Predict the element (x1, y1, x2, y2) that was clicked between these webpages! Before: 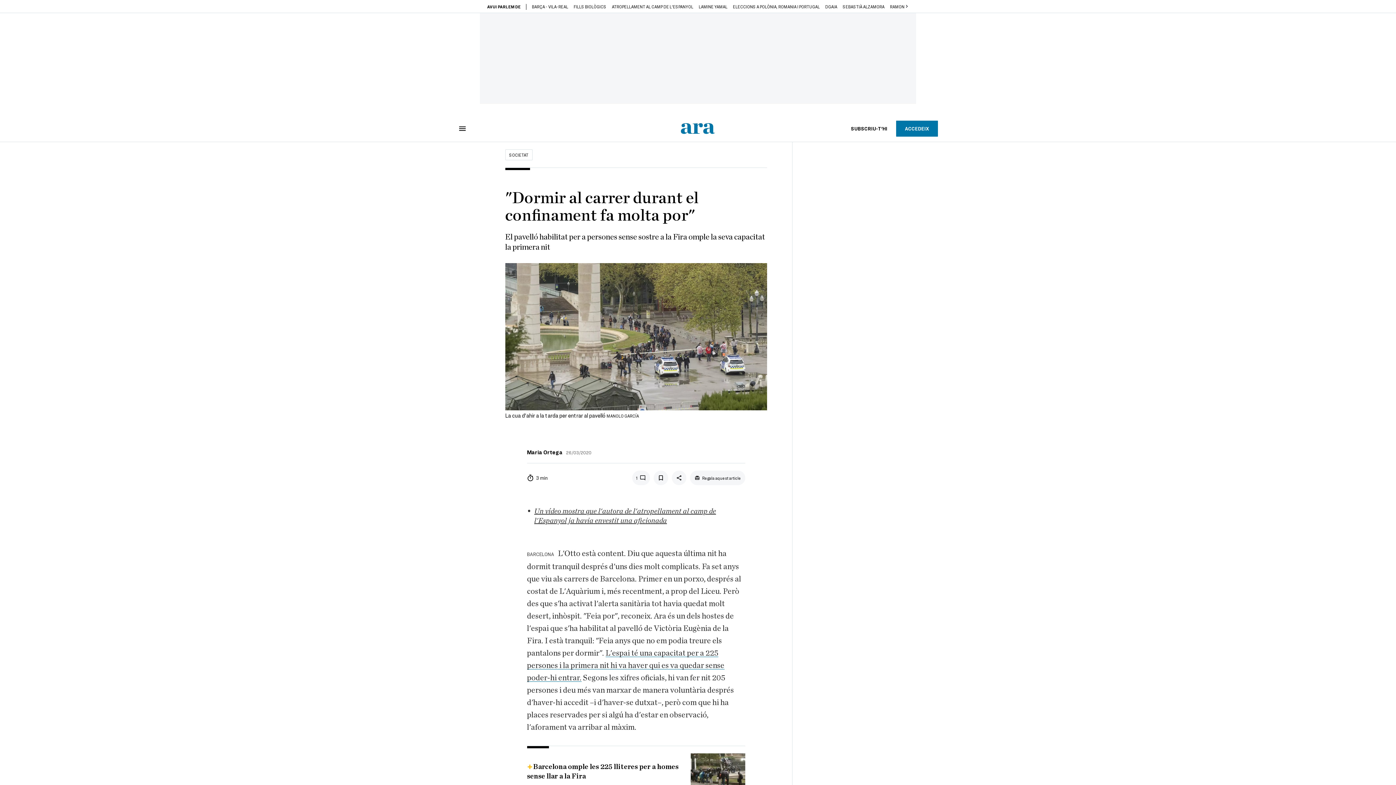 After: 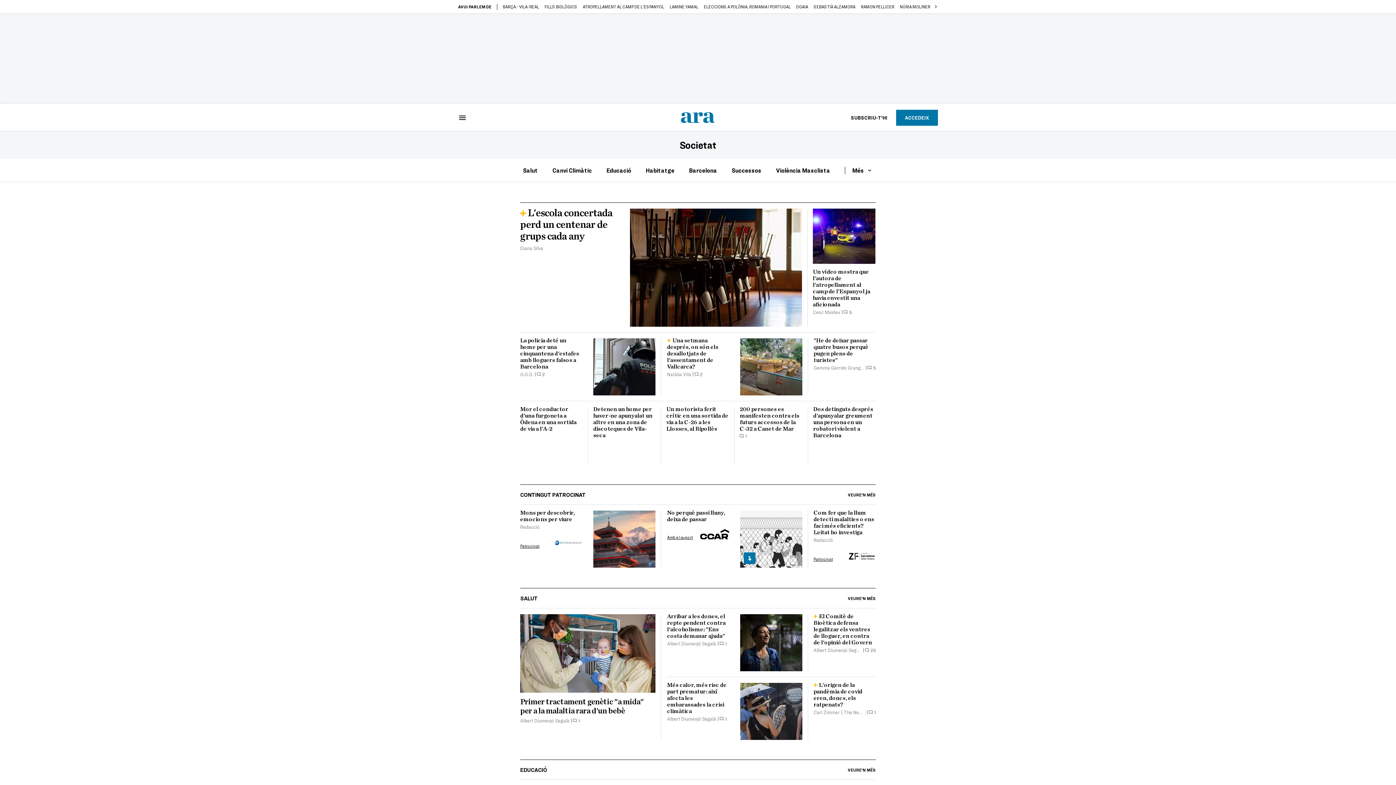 Action: label: SOCIETAT bbox: (505, 149, 532, 160)